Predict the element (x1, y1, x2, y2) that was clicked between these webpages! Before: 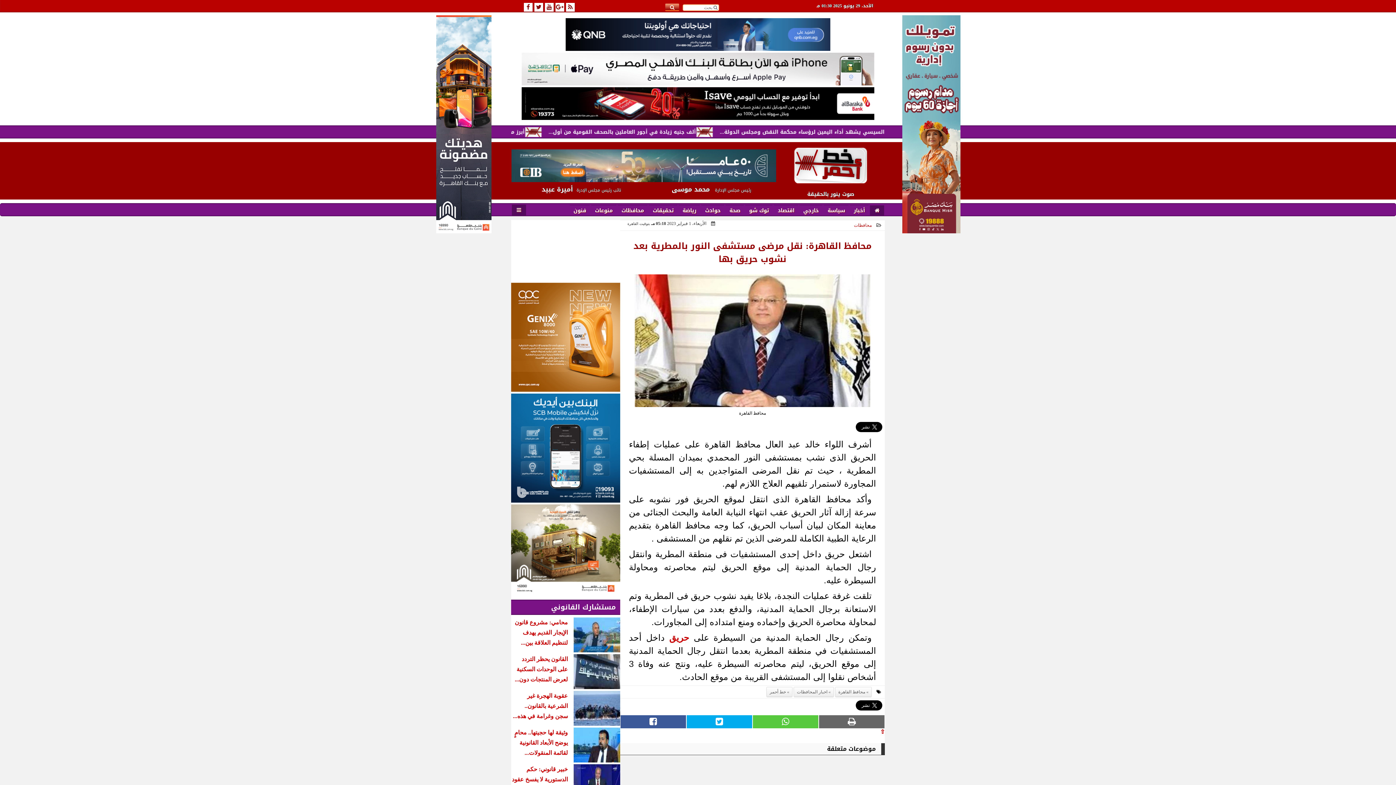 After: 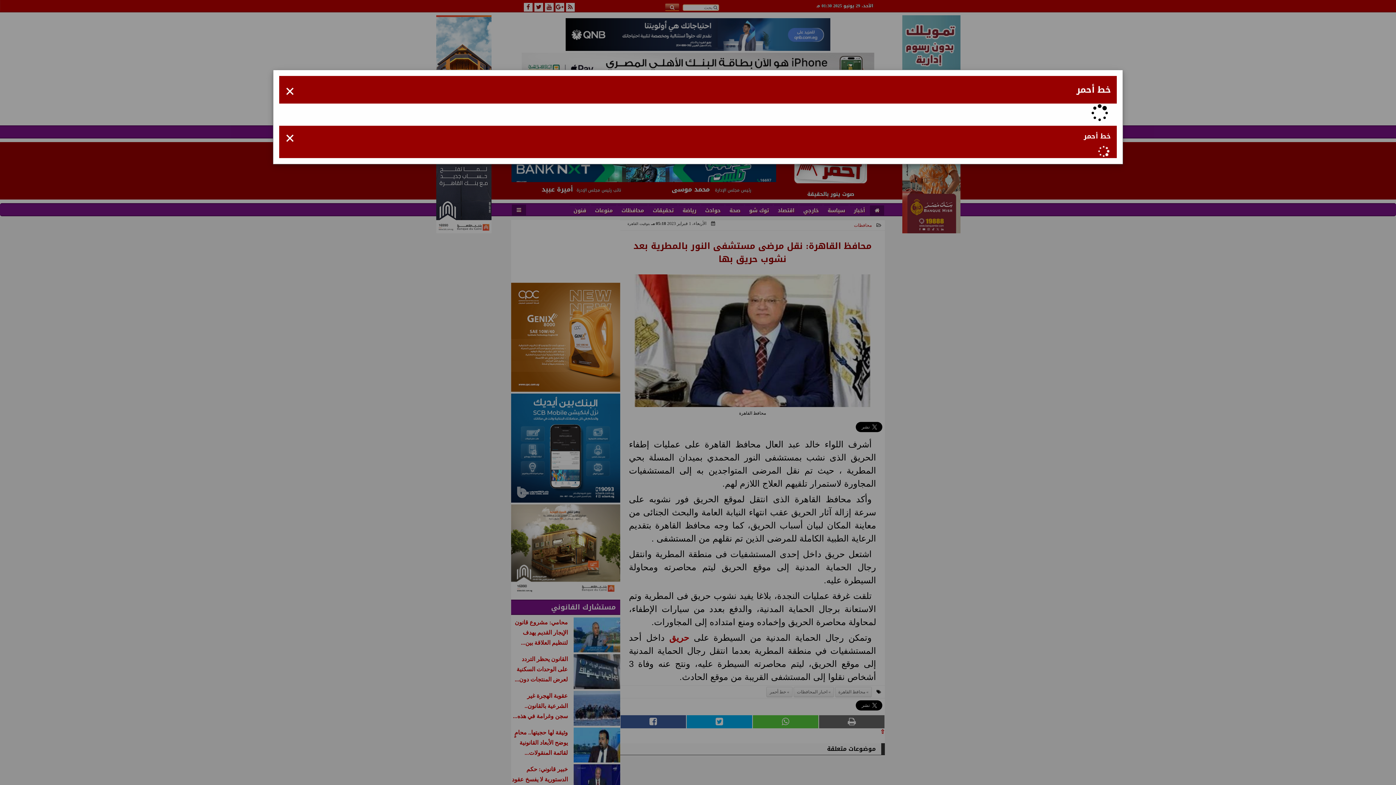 Action: label: خط أحمر bbox: (766, 687, 792, 697)